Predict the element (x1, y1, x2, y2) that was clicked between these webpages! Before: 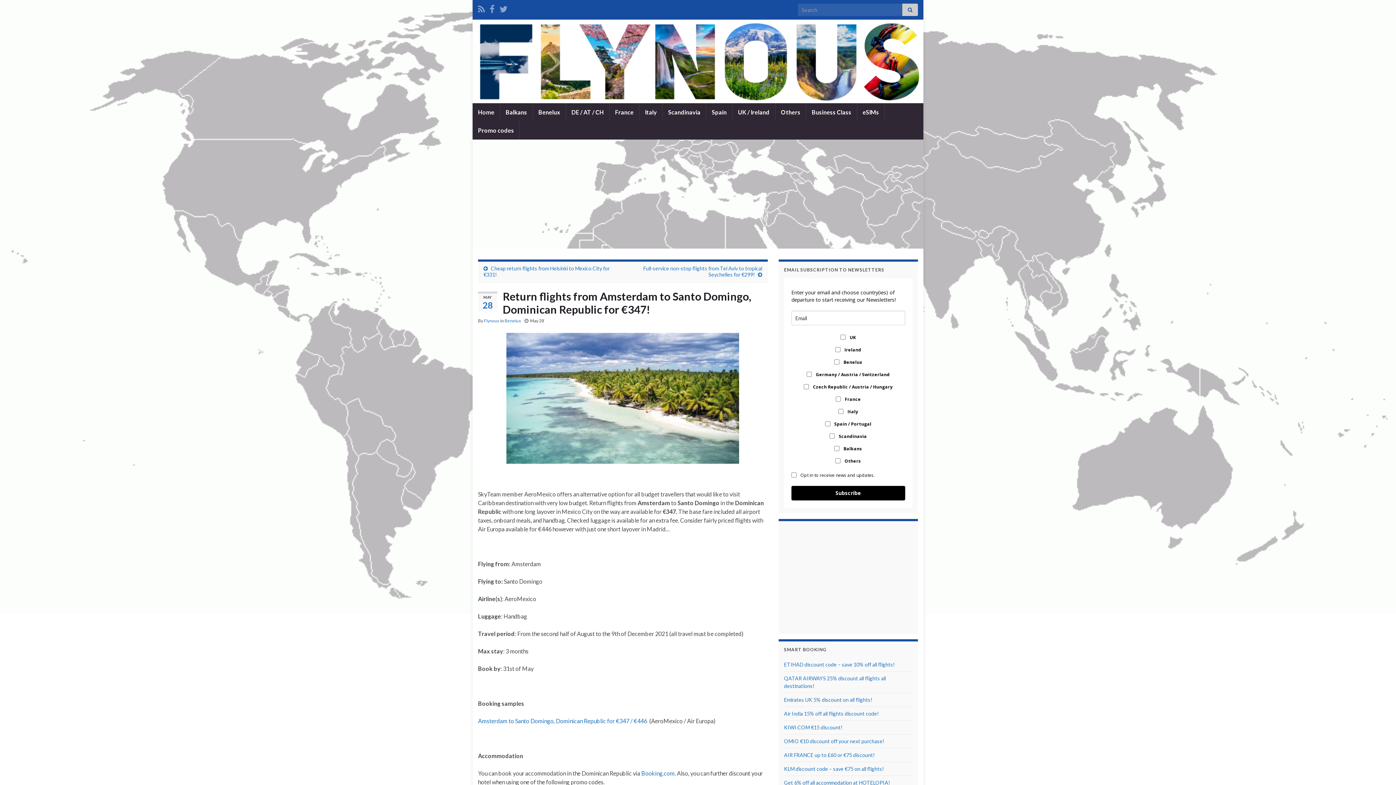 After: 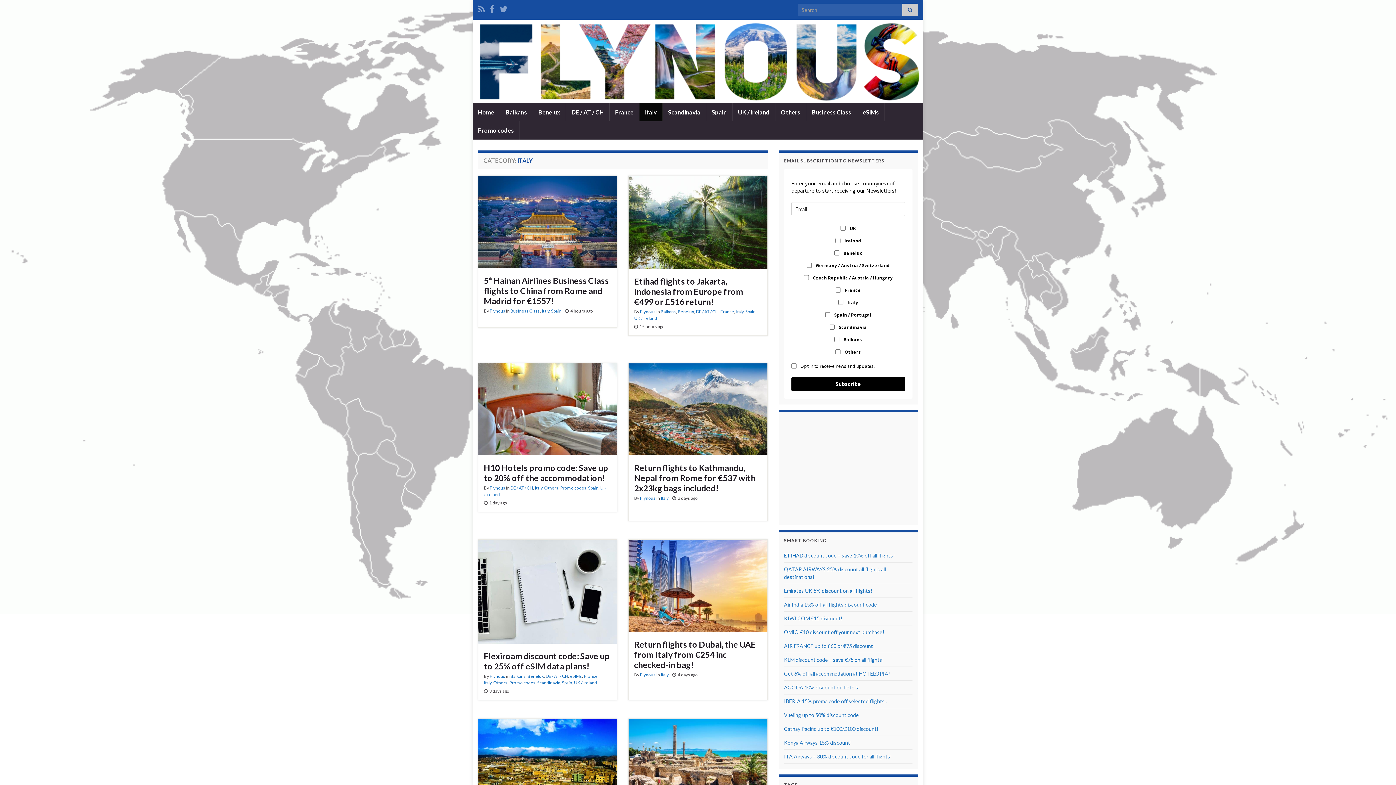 Action: label: Italy bbox: (639, 103, 662, 121)